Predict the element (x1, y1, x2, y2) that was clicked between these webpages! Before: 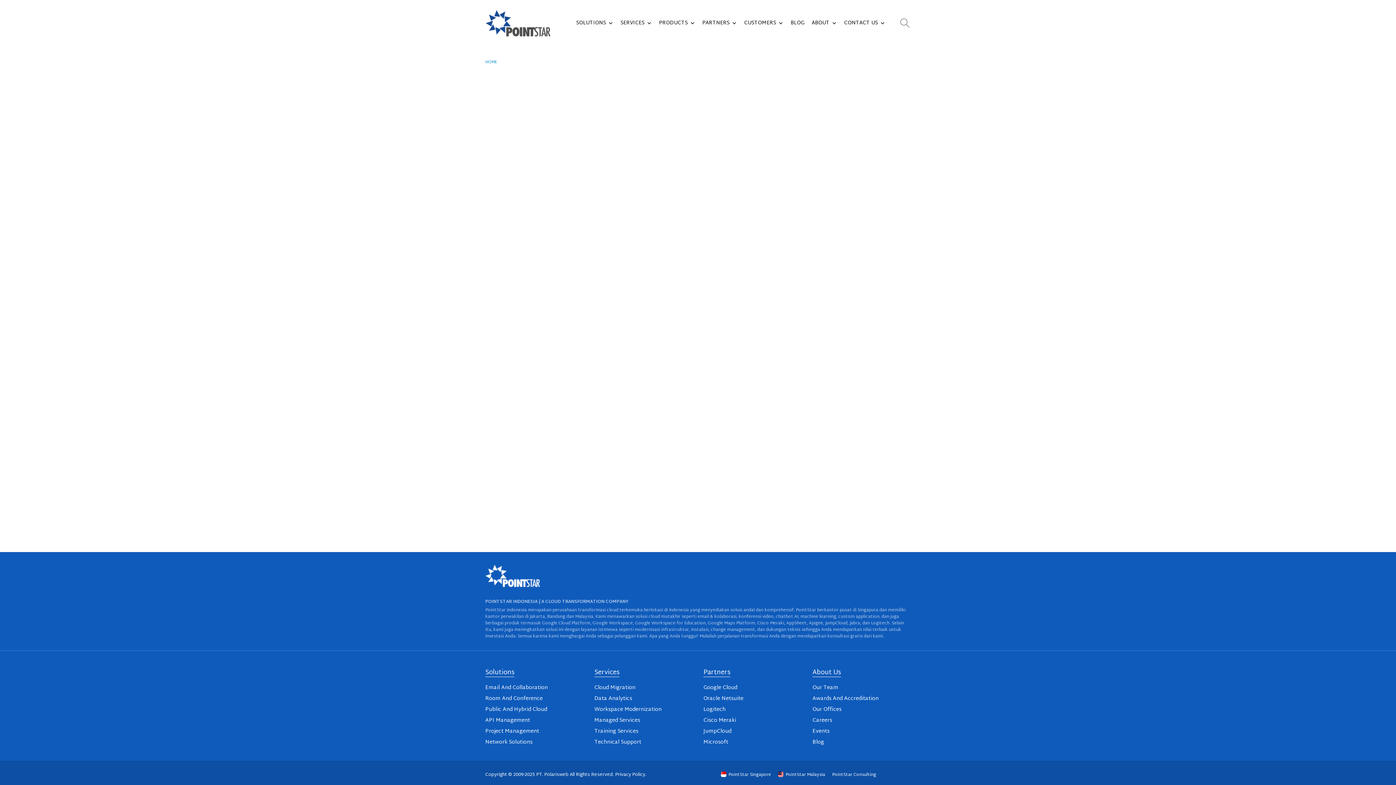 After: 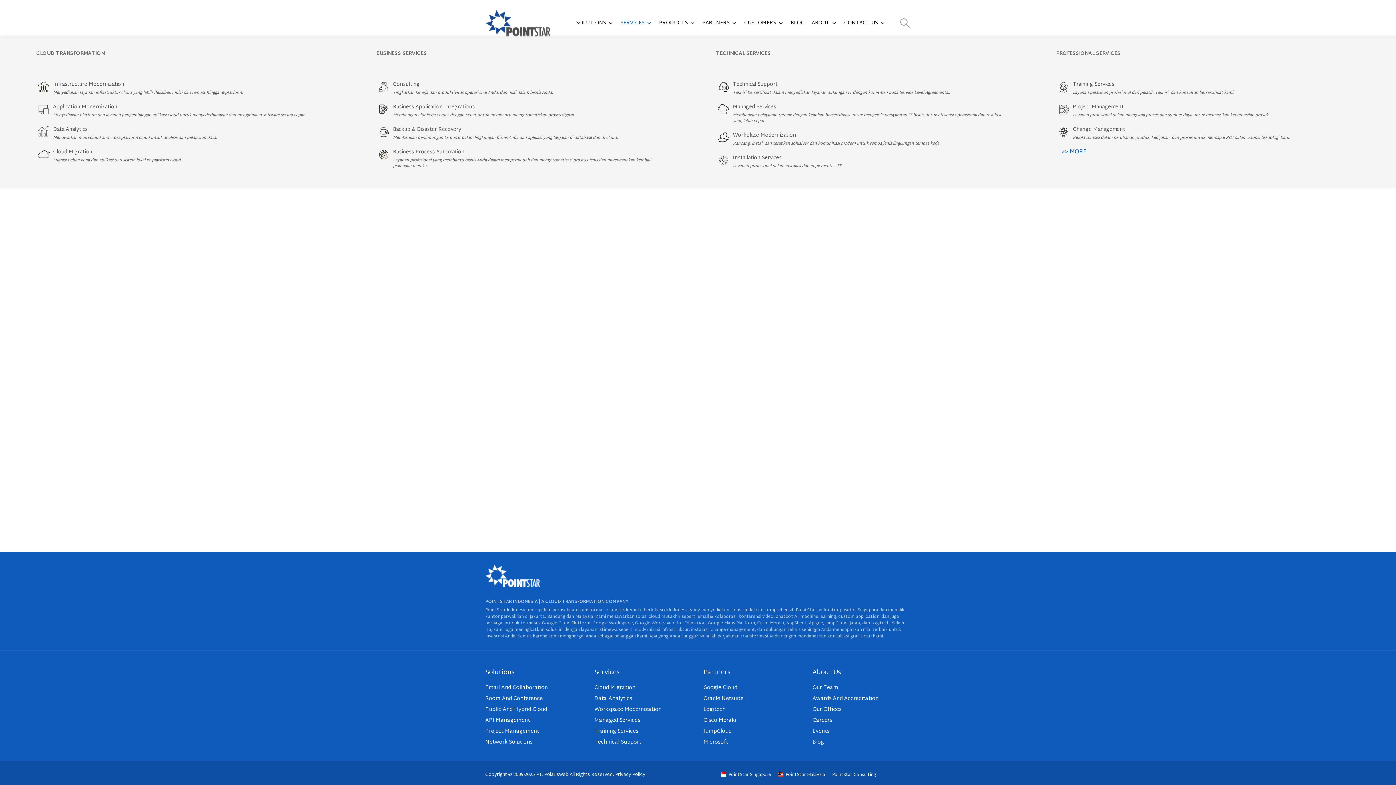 Action: bbox: (617, 8, 655, 37) label: SERVICES